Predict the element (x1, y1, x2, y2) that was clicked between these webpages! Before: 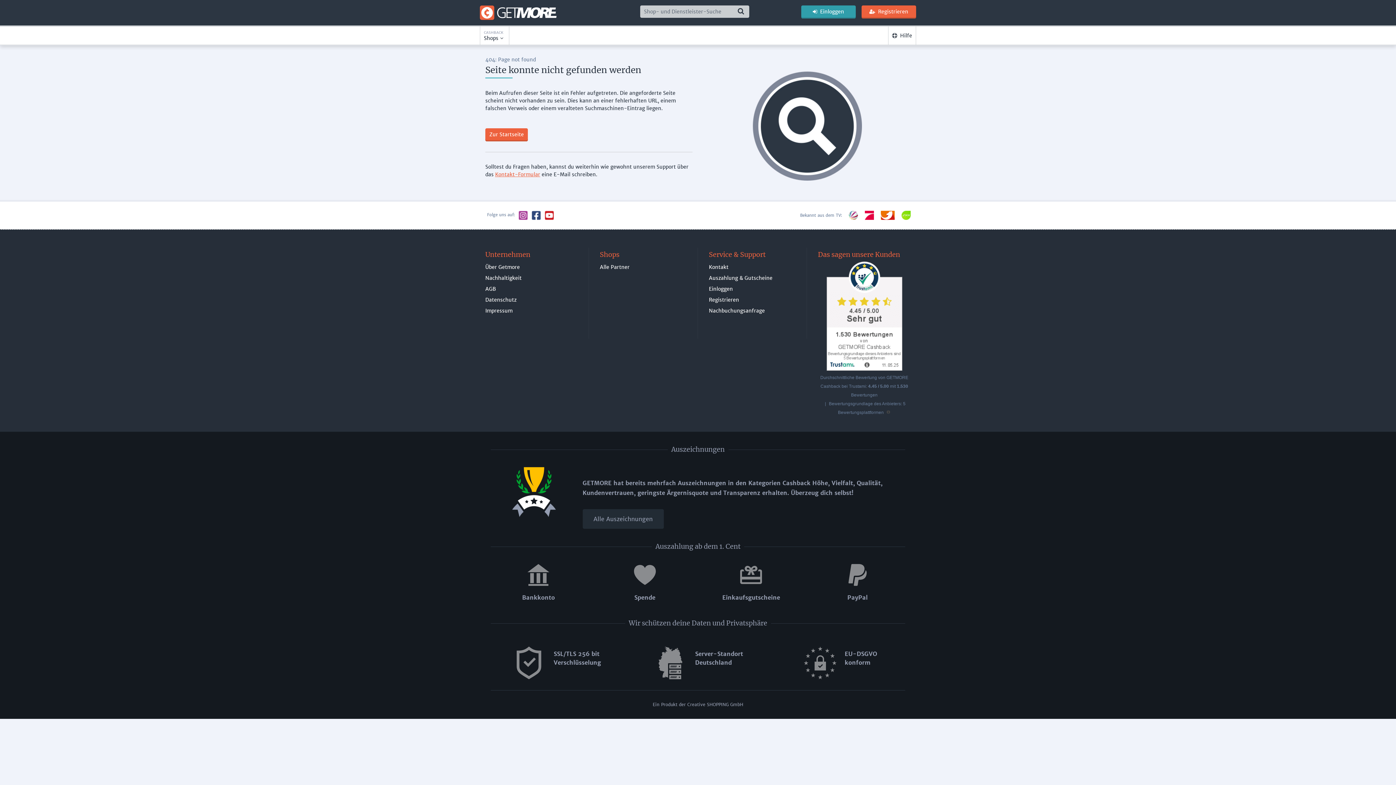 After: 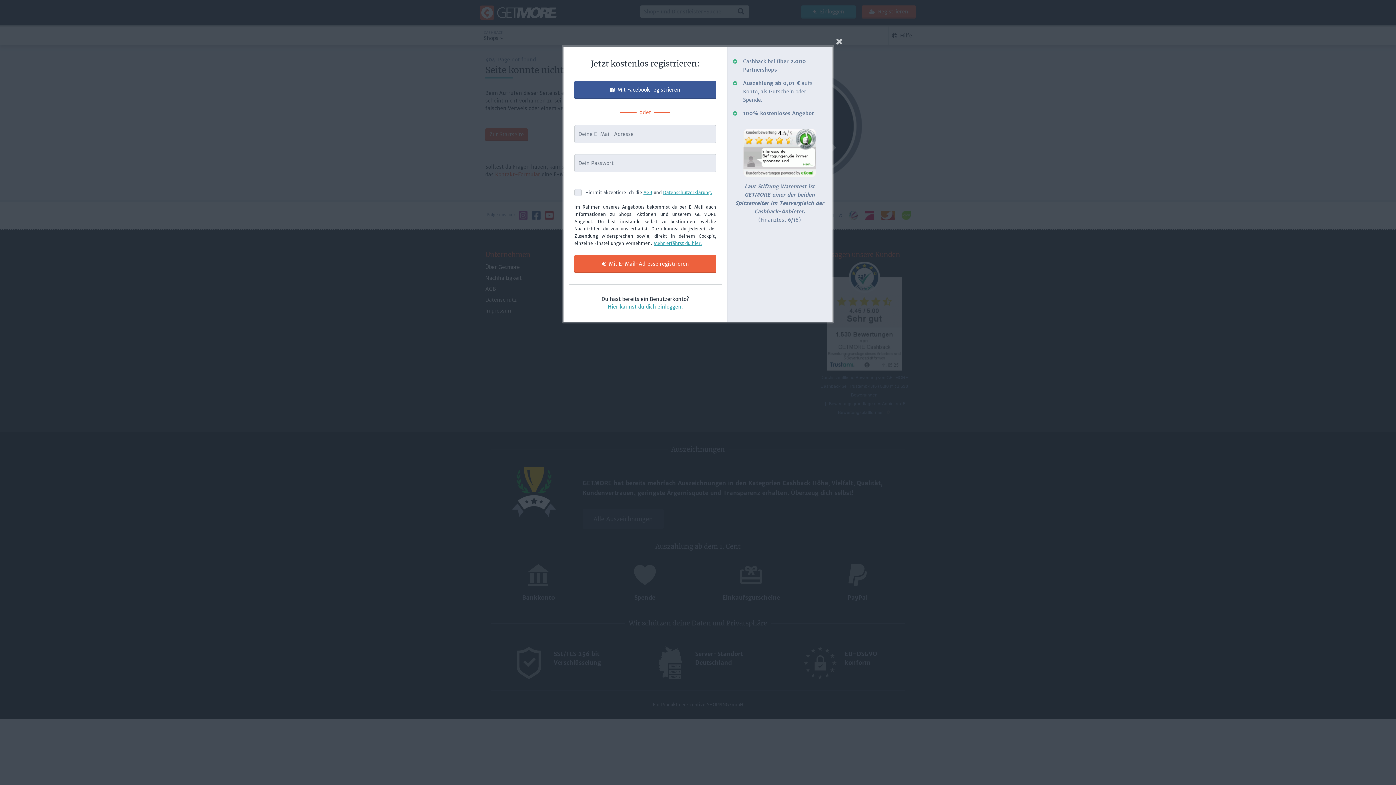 Action: label: Registrieren bbox: (861, 5, 916, 18)